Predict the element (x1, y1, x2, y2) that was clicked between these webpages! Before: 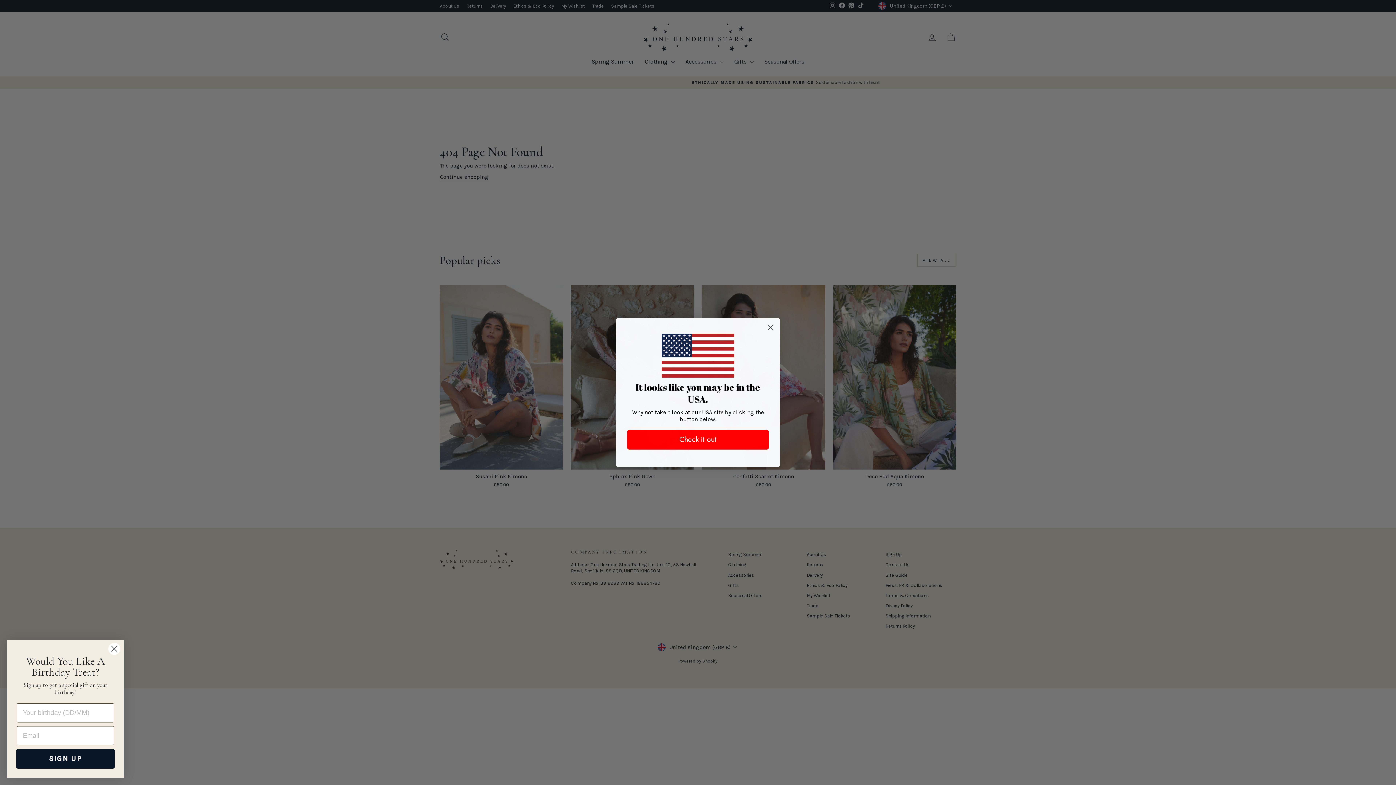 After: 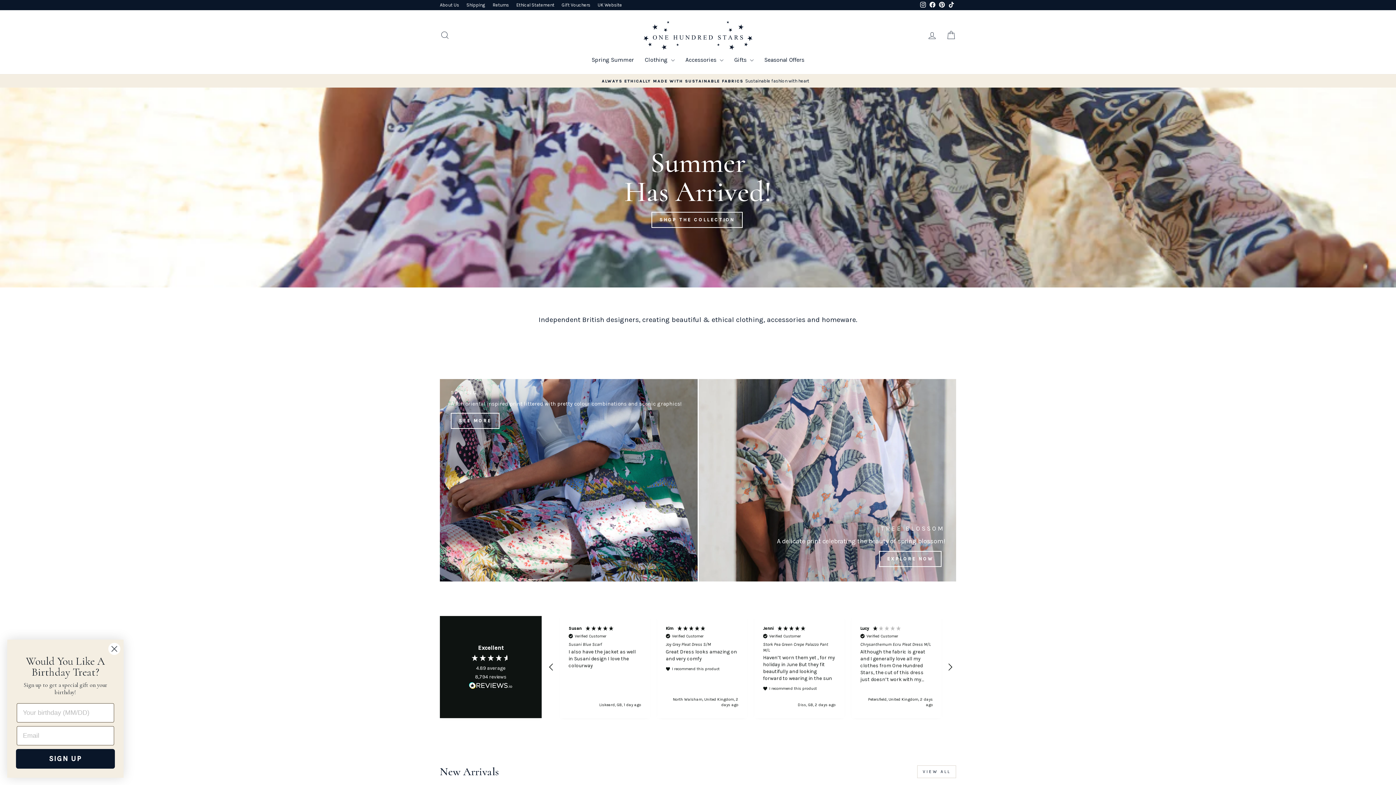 Action: bbox: (627, 430, 769, 449) label: Check it out